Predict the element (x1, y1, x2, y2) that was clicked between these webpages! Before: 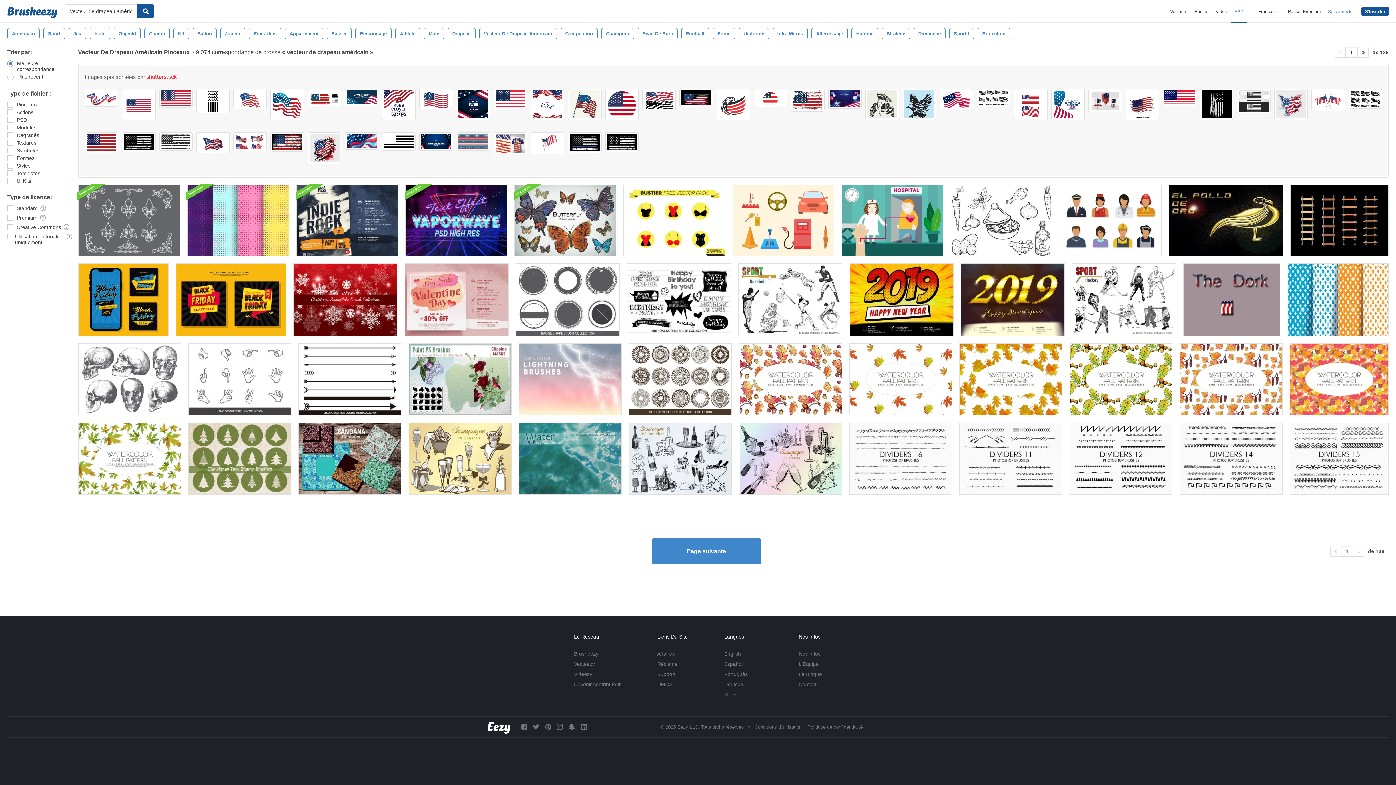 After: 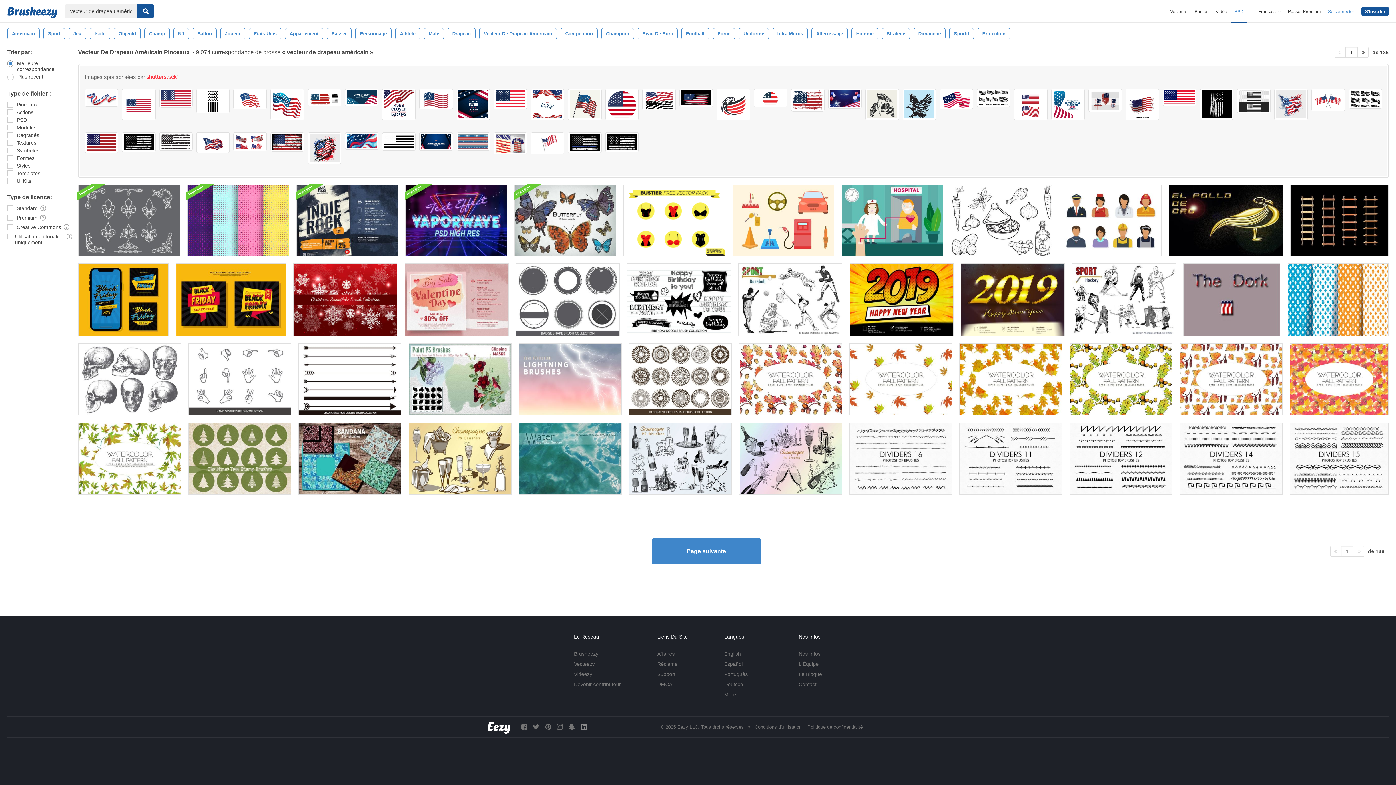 Action: bbox: (581, 723, 586, 730)